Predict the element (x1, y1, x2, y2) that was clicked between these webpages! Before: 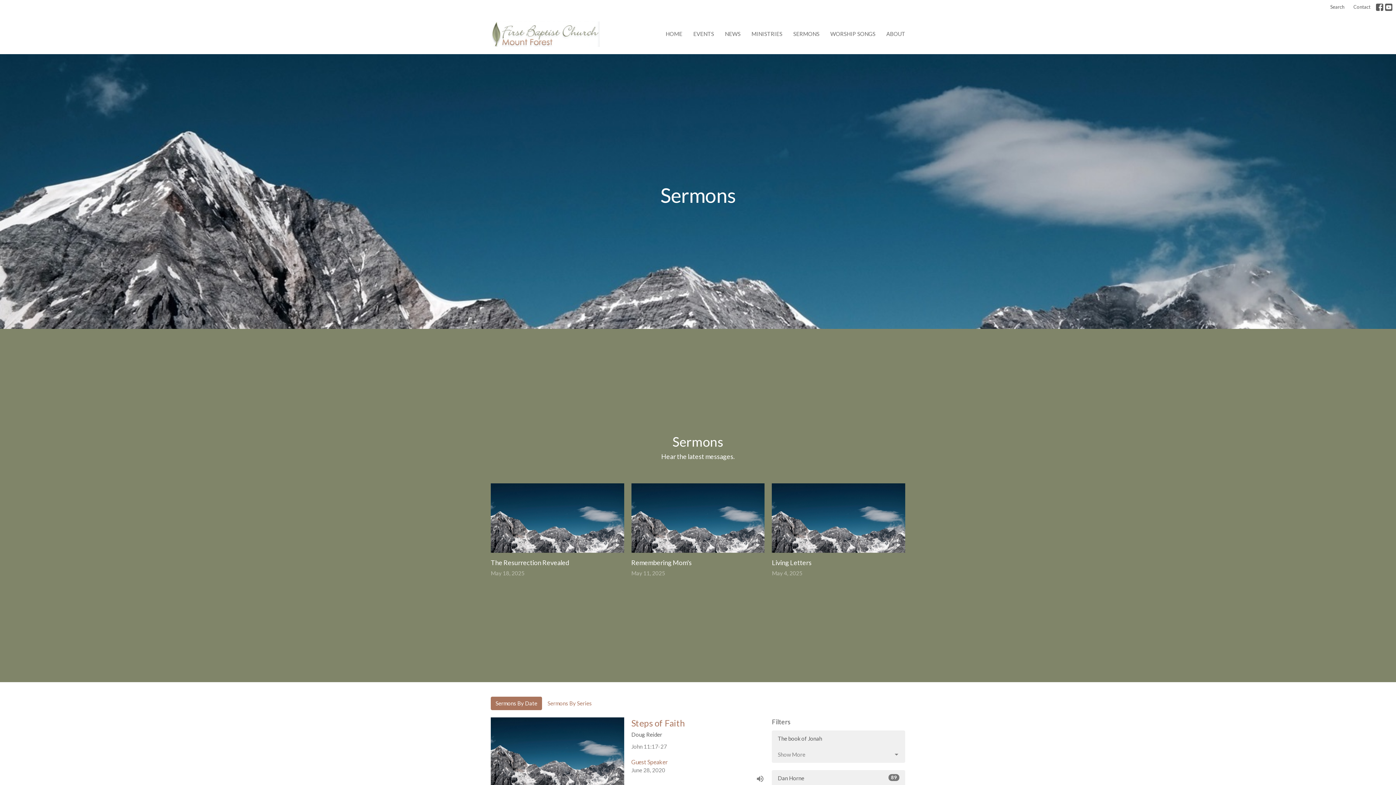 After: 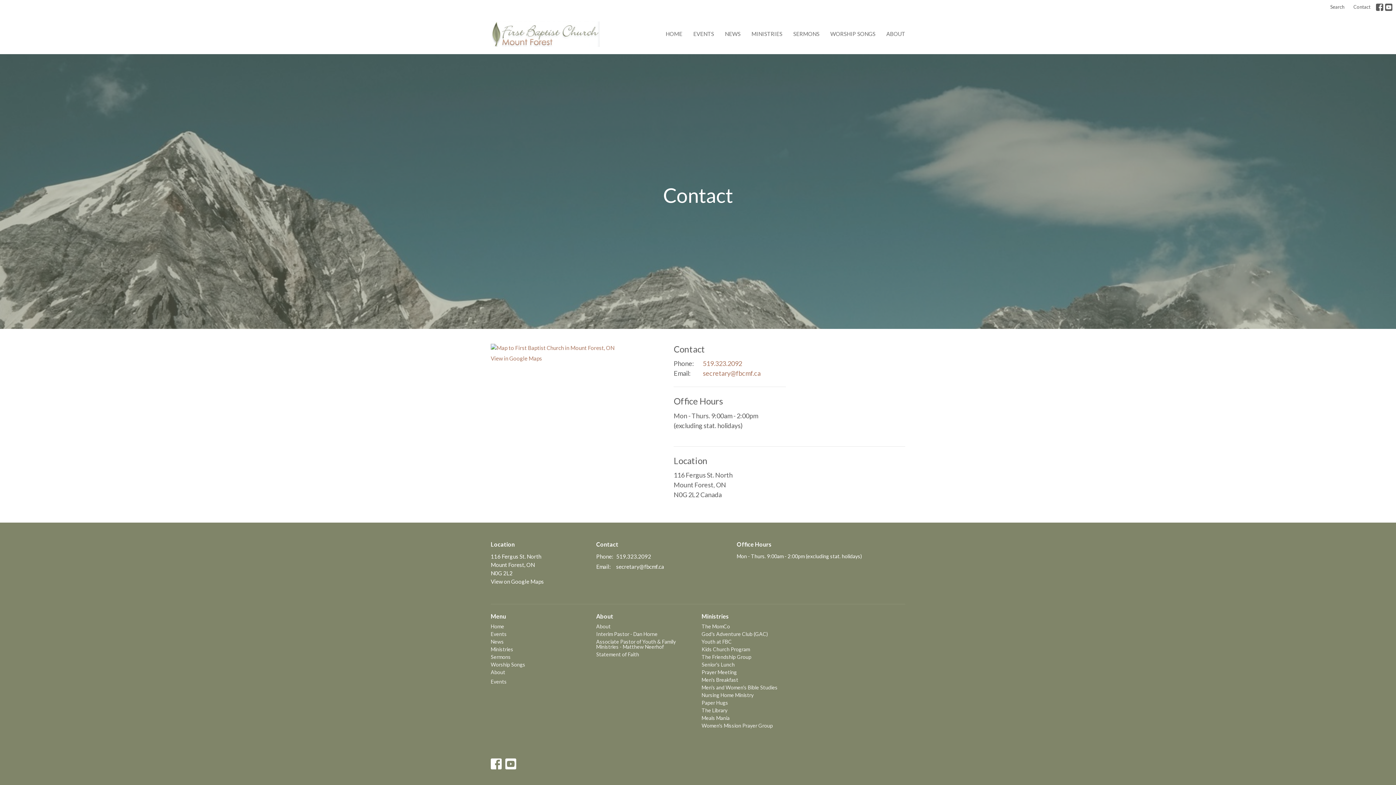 Action: label: Contact bbox: (1350, 1, 1374, 12)